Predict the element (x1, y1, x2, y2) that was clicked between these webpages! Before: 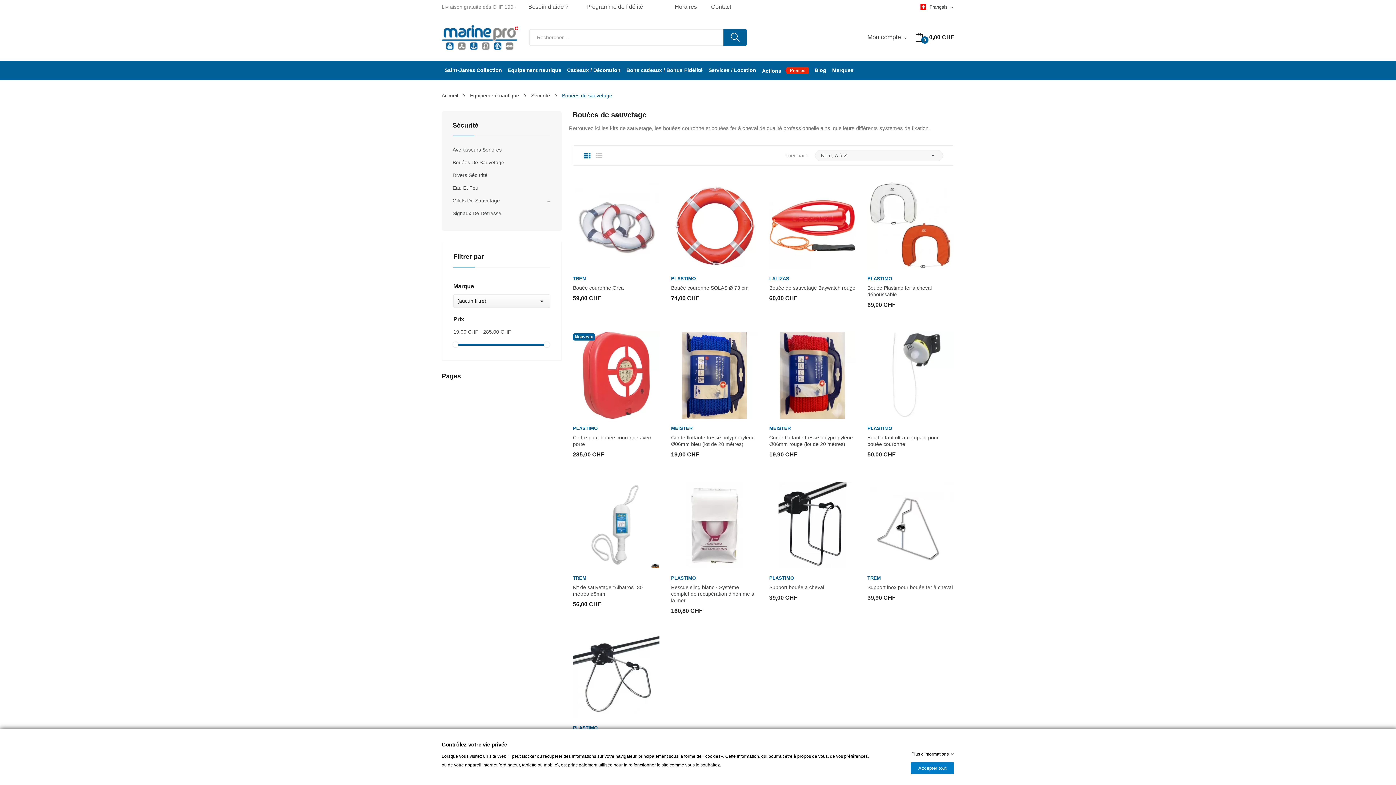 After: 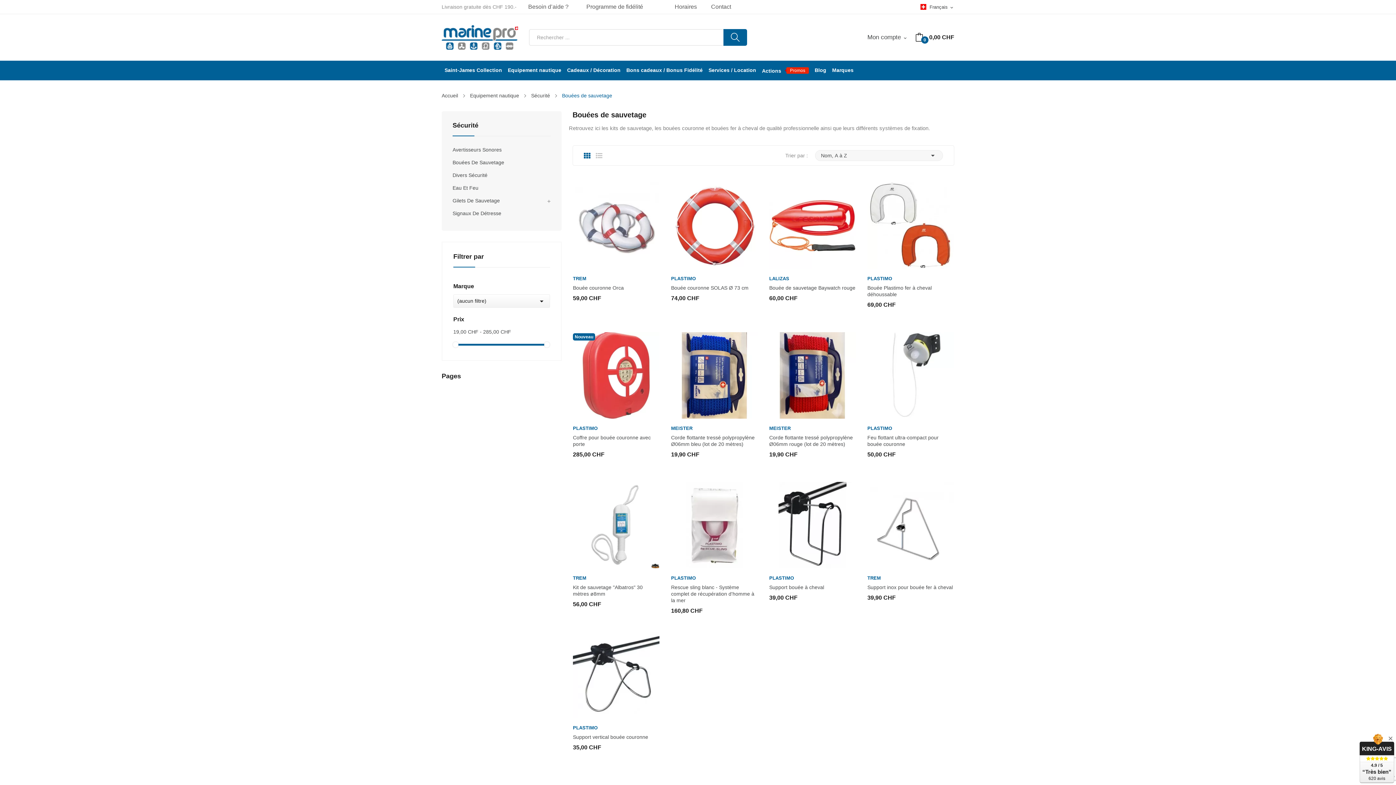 Action: label: Accepter tout bbox: (911, 762, 954, 774)